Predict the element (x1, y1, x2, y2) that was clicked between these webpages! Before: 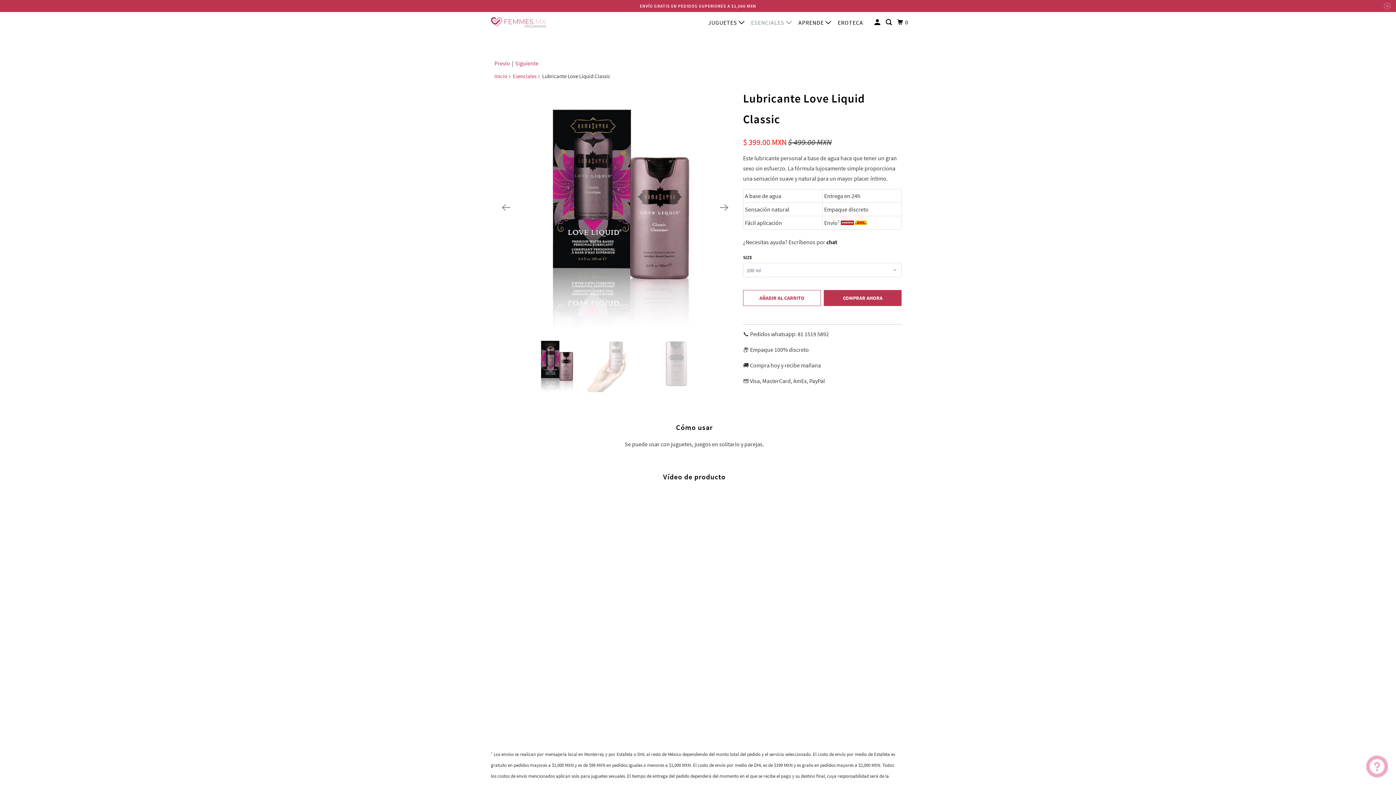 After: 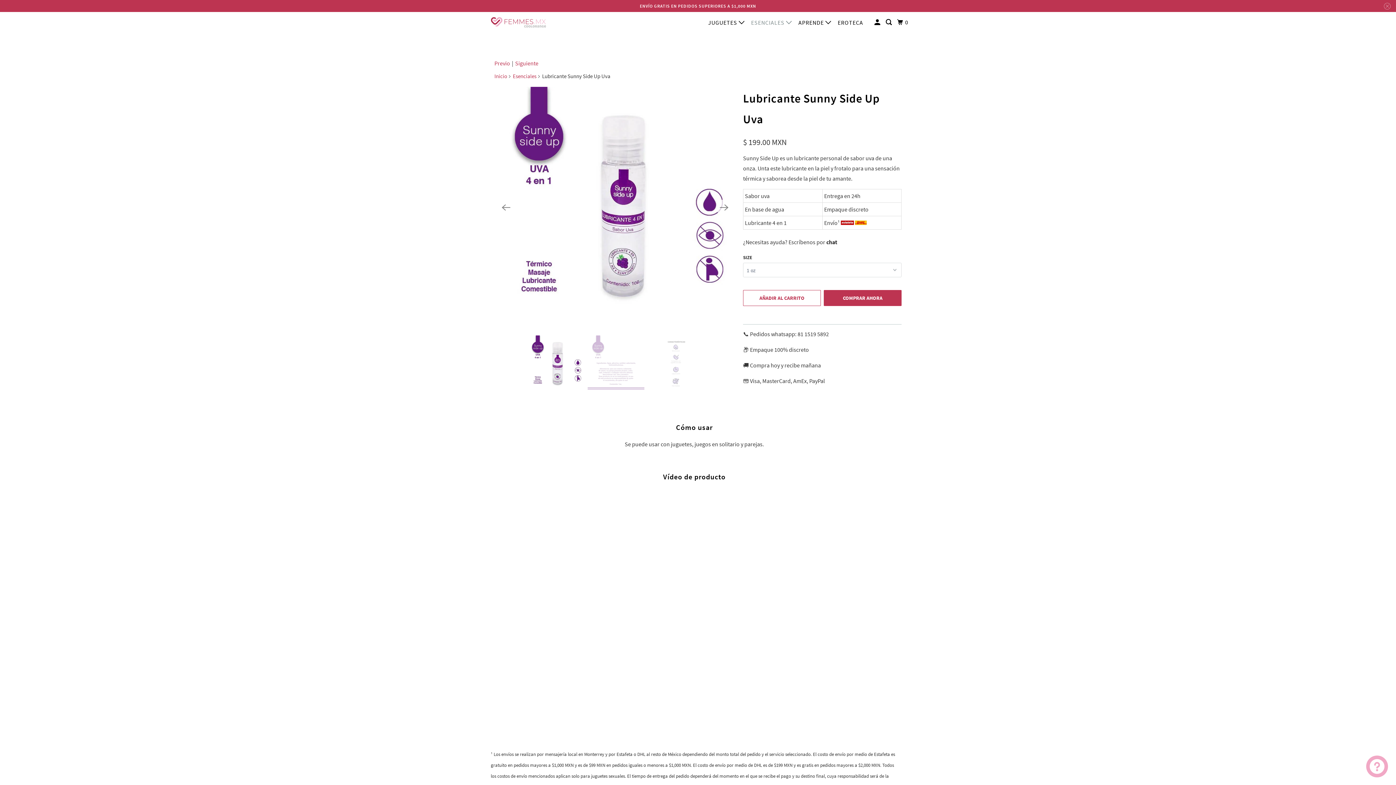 Action: bbox: (494, 58, 510, 68) label: Previo